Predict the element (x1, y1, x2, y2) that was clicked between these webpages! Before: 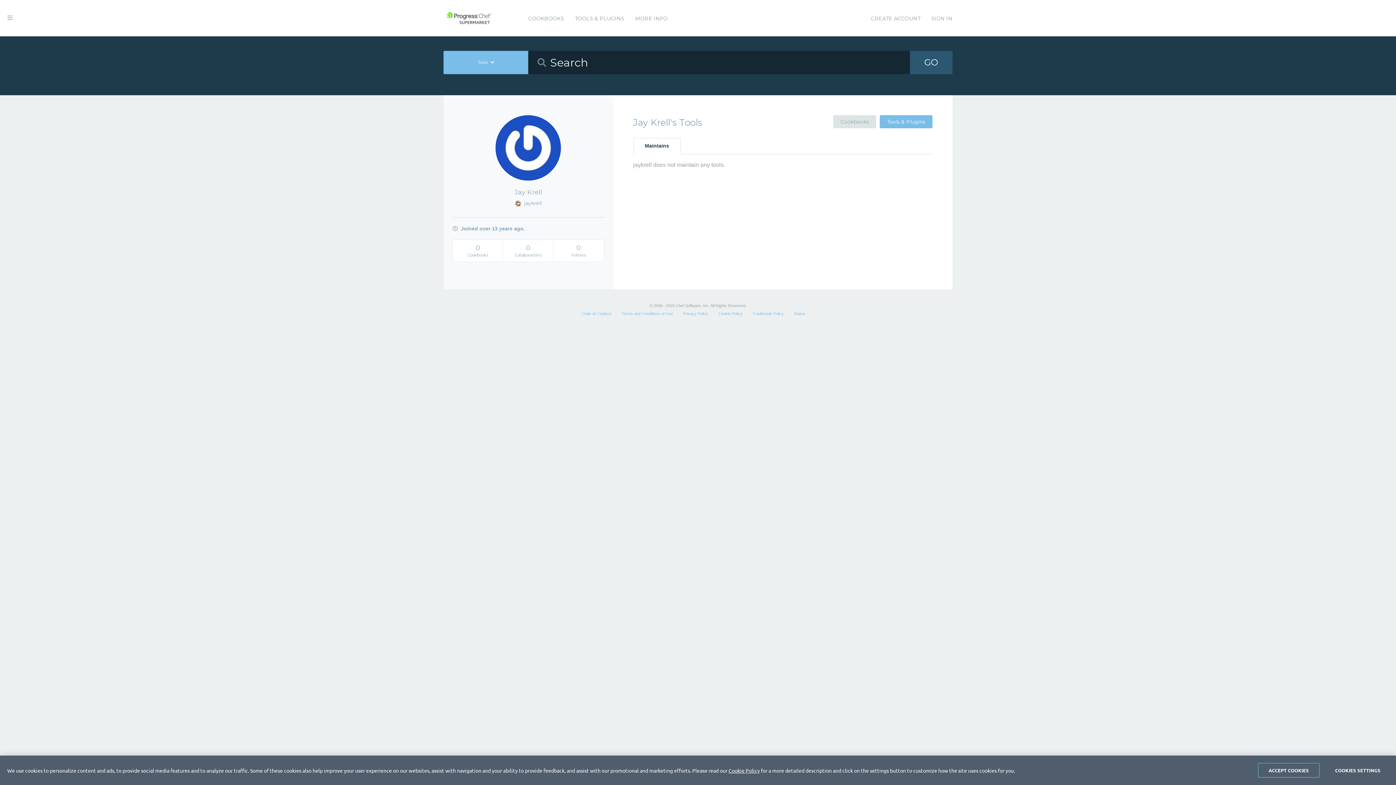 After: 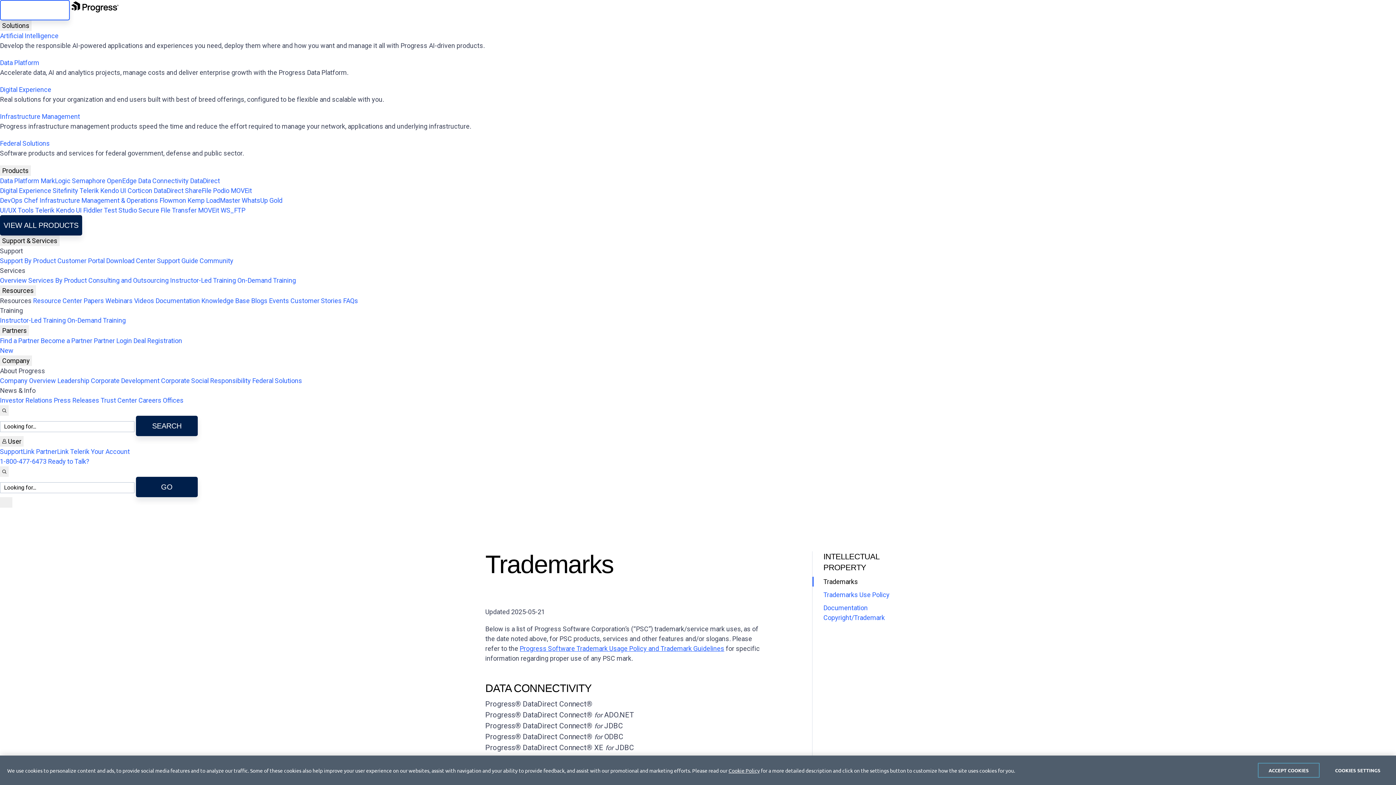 Action: label: Trademark Policy bbox: (752, 311, 784, 316)